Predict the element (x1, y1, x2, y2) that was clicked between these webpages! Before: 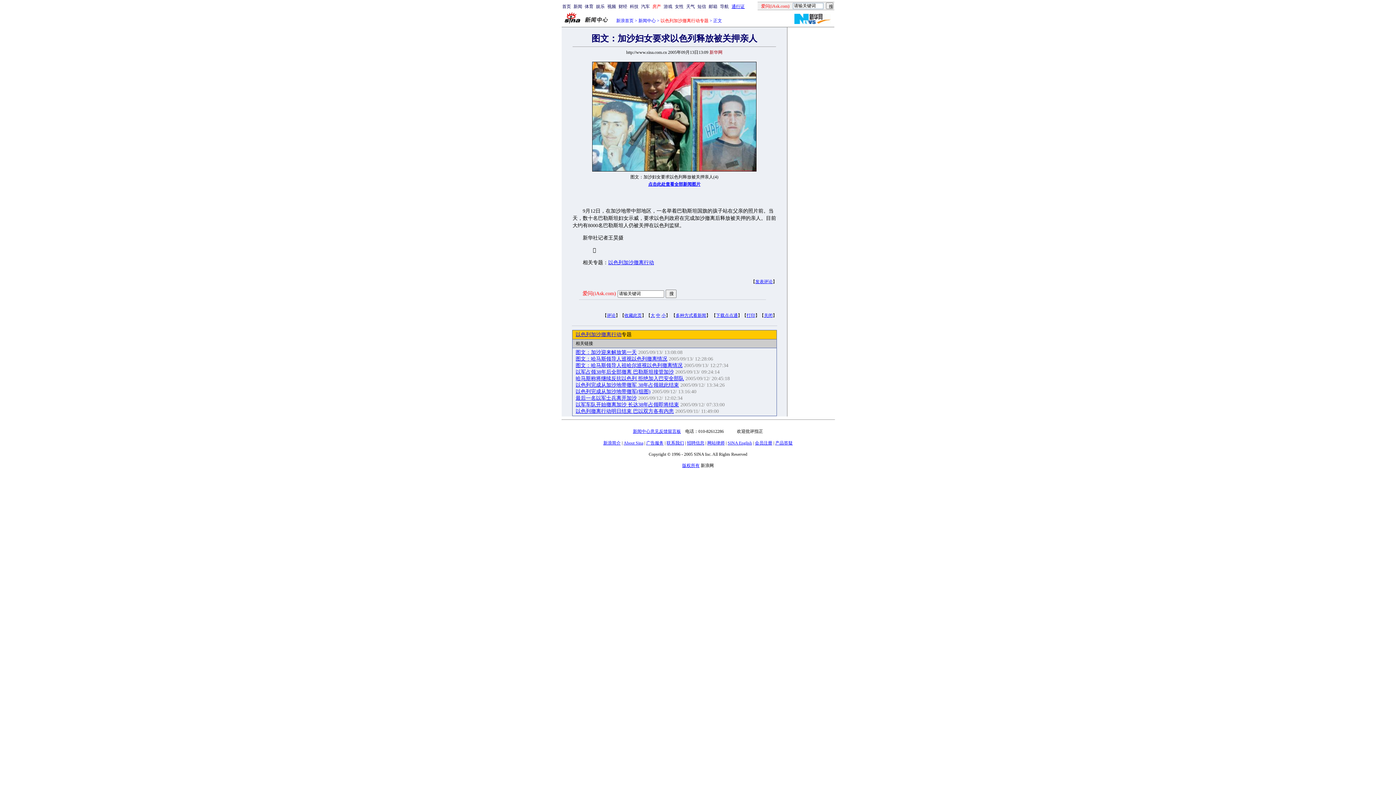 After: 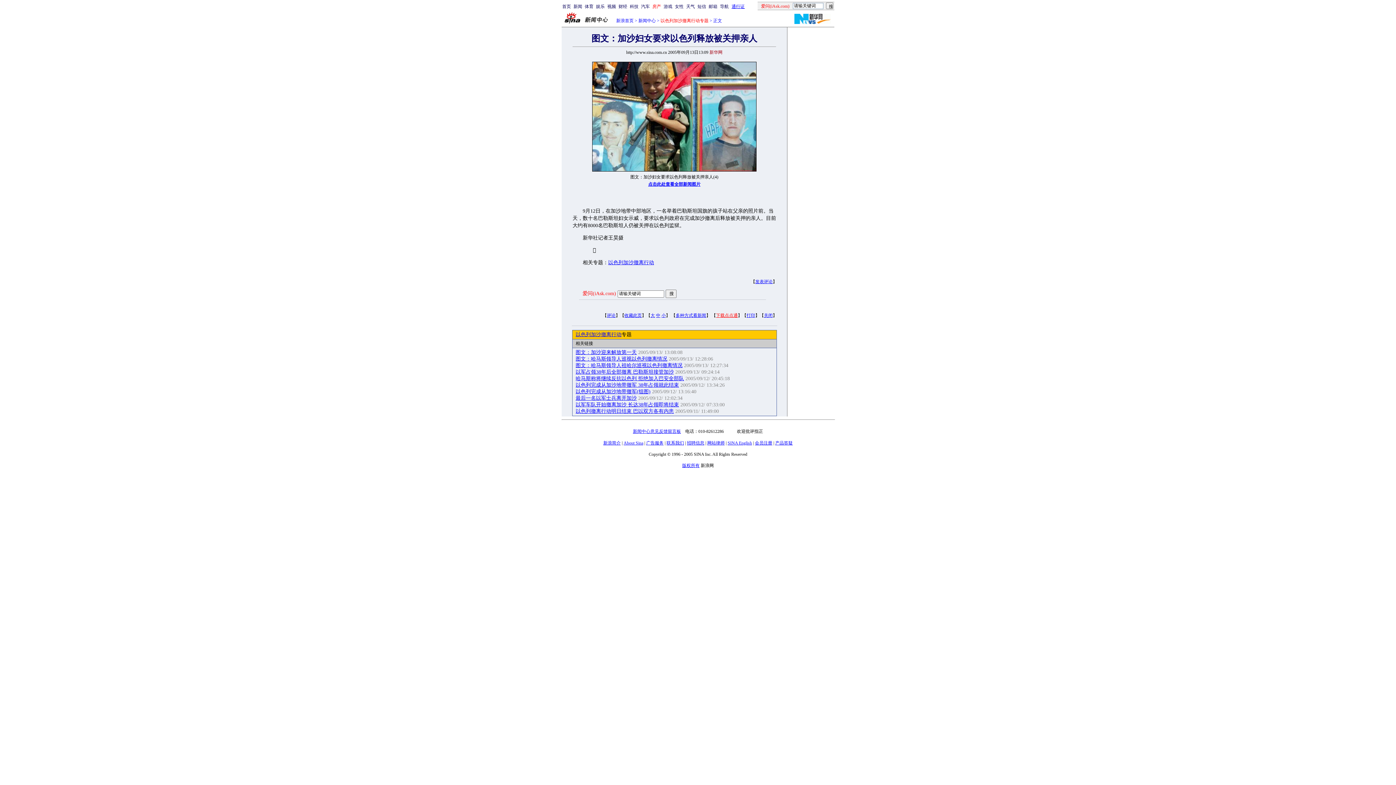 Action: label: 下载点点通 bbox: (716, 313, 738, 318)